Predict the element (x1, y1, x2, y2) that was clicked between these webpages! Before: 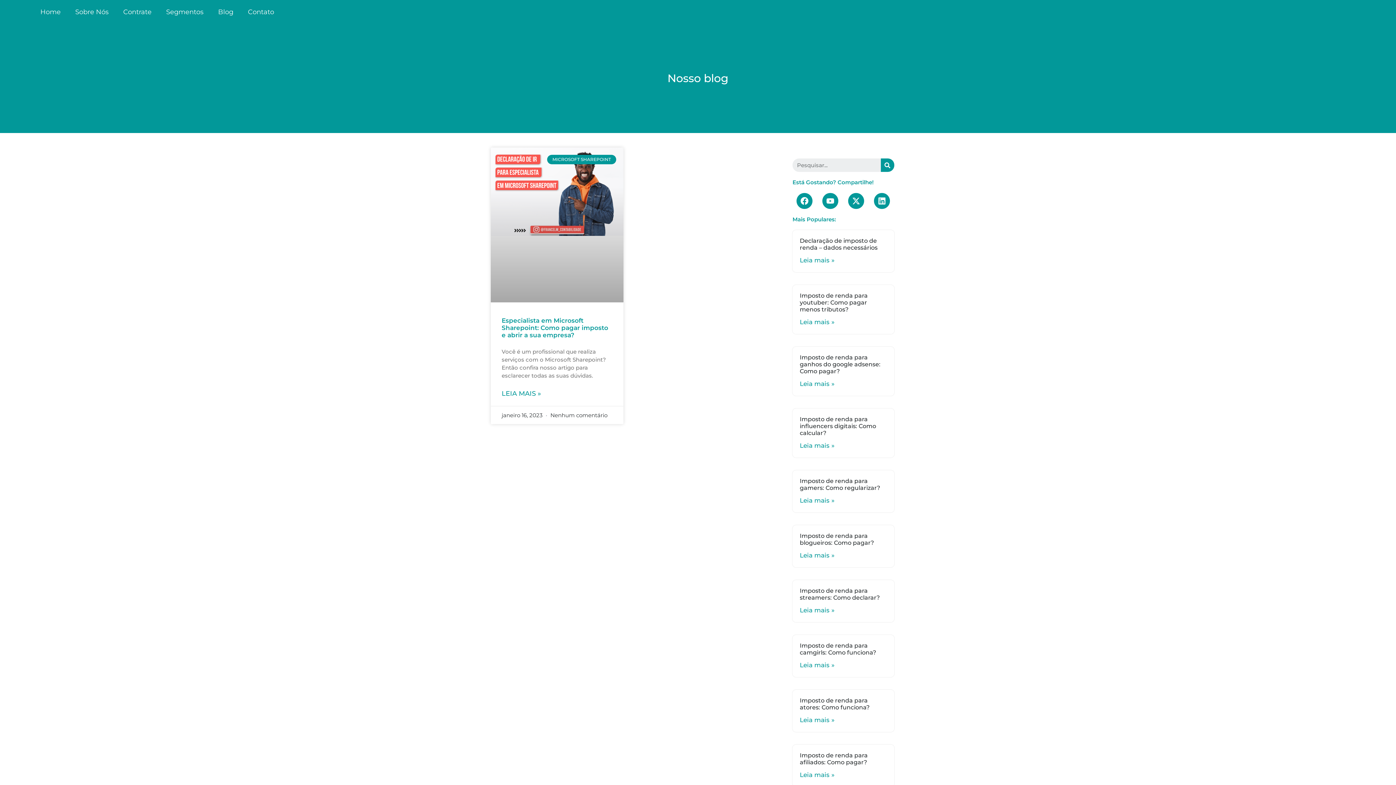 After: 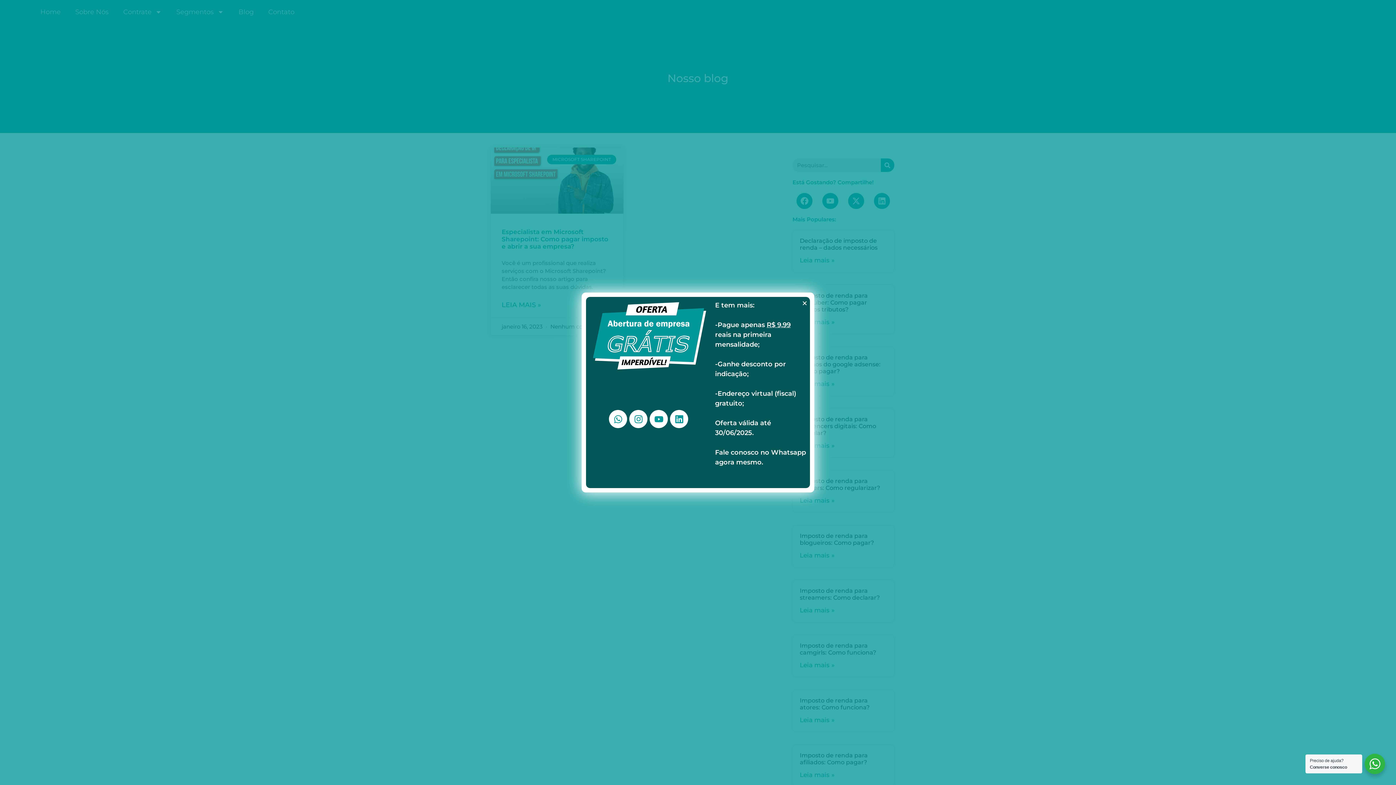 Action: label: X-twitter bbox: (848, 193, 864, 209)